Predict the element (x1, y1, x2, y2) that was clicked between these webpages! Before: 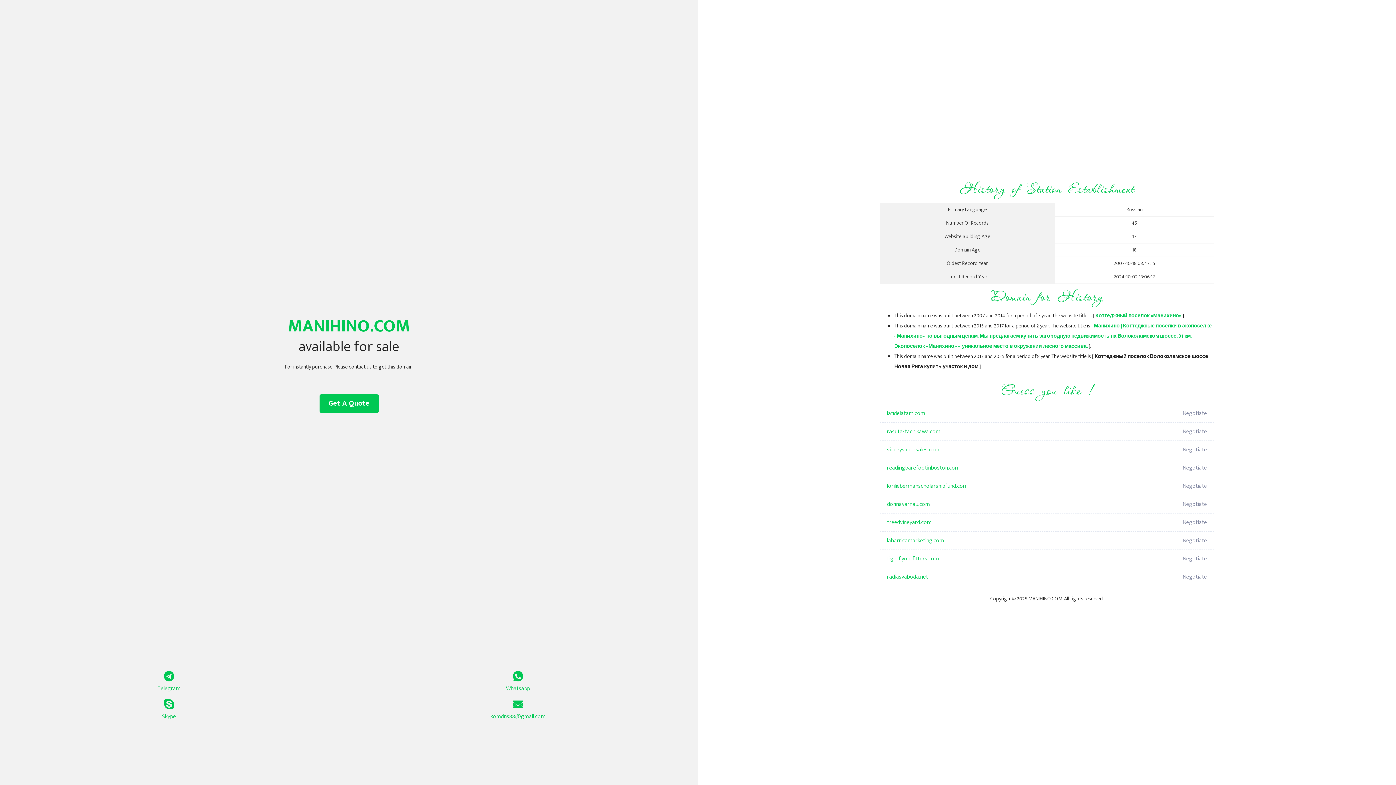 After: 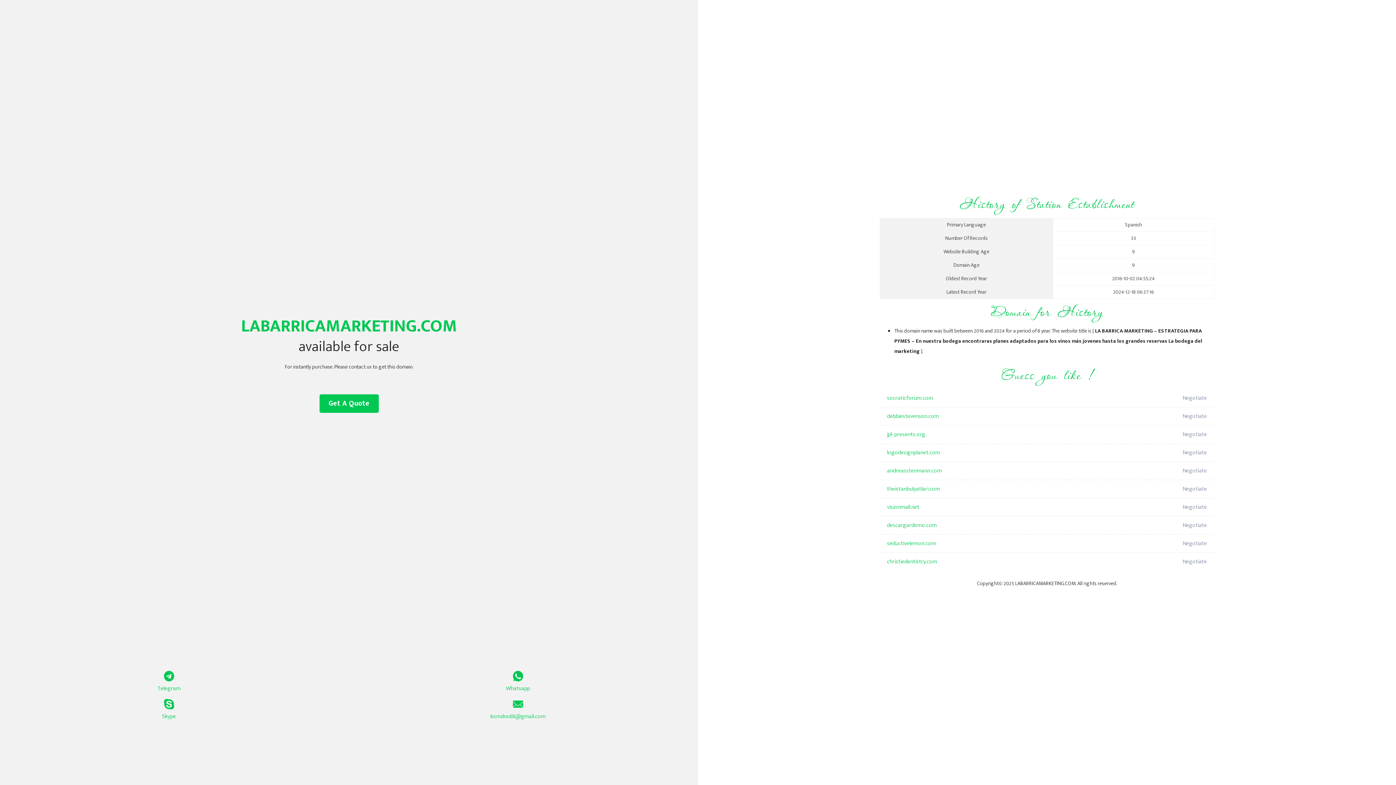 Action: label: labarricamarketing.com bbox: (887, 532, 1098, 550)